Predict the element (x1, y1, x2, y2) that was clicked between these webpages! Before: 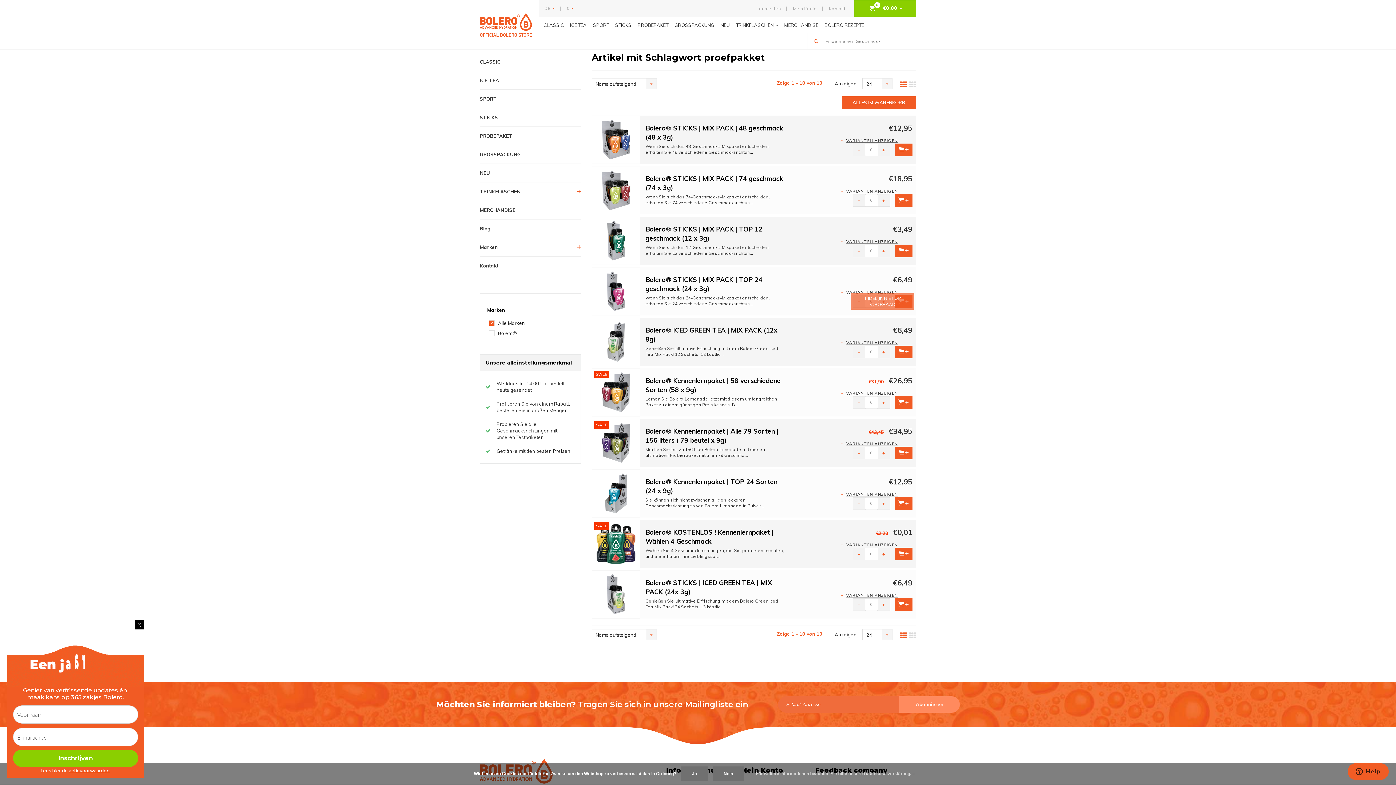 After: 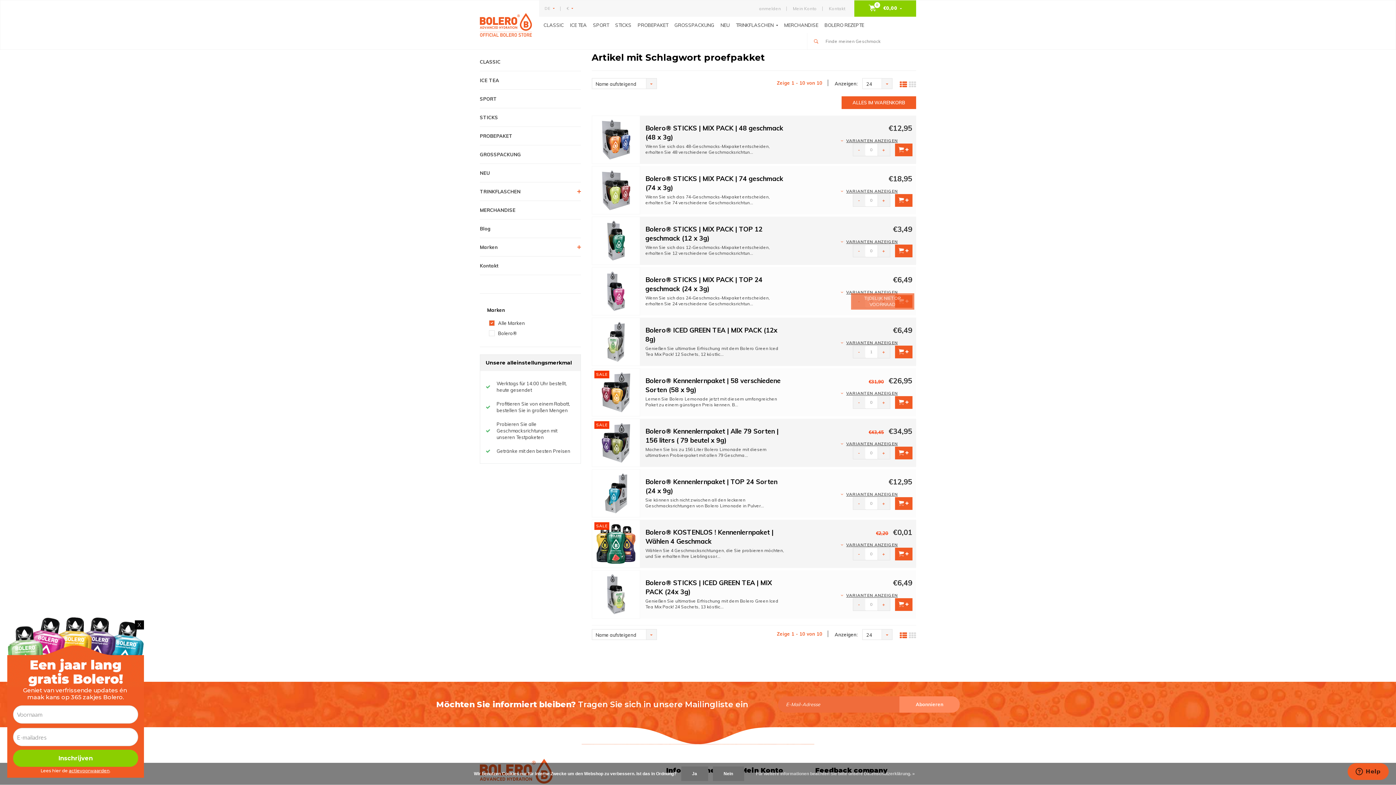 Action: bbox: (877, 345, 890, 358) label: +